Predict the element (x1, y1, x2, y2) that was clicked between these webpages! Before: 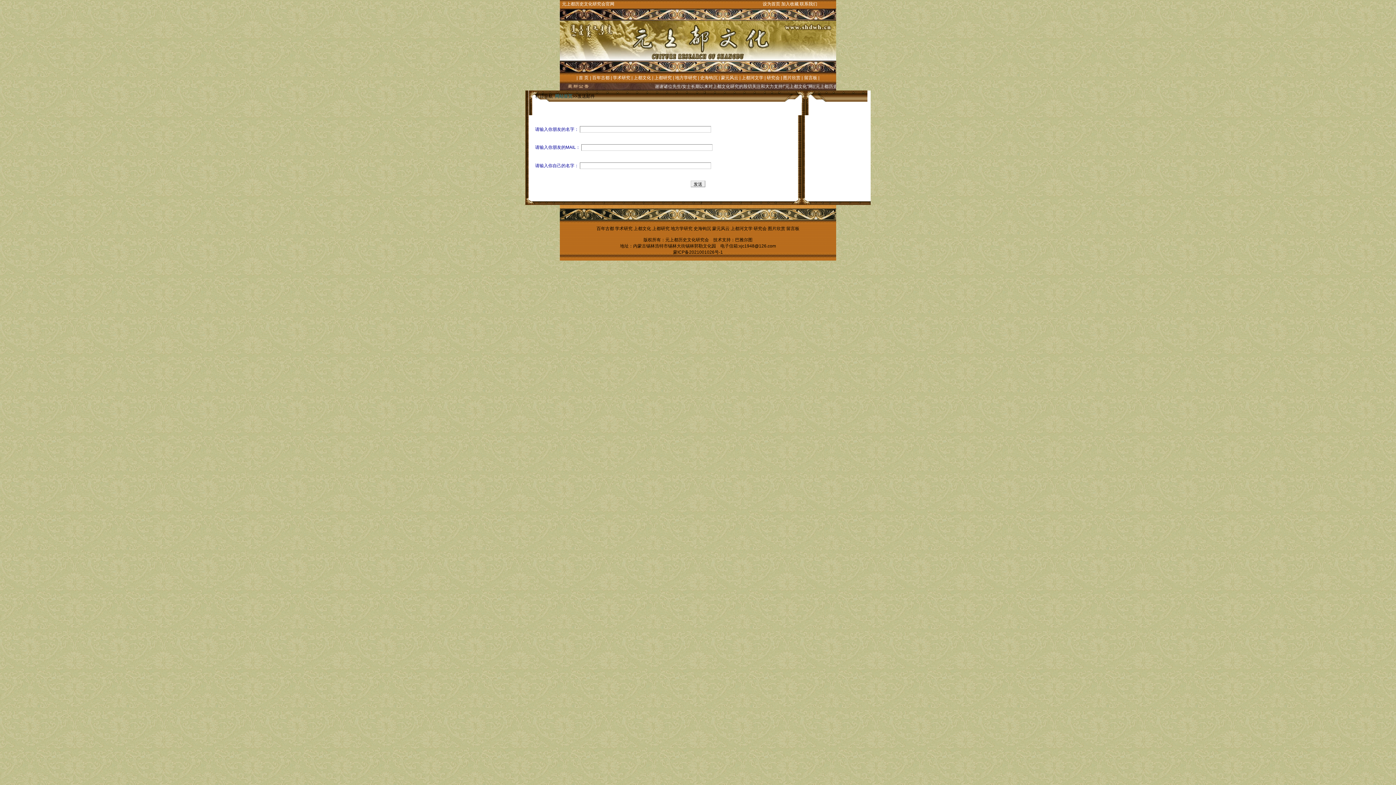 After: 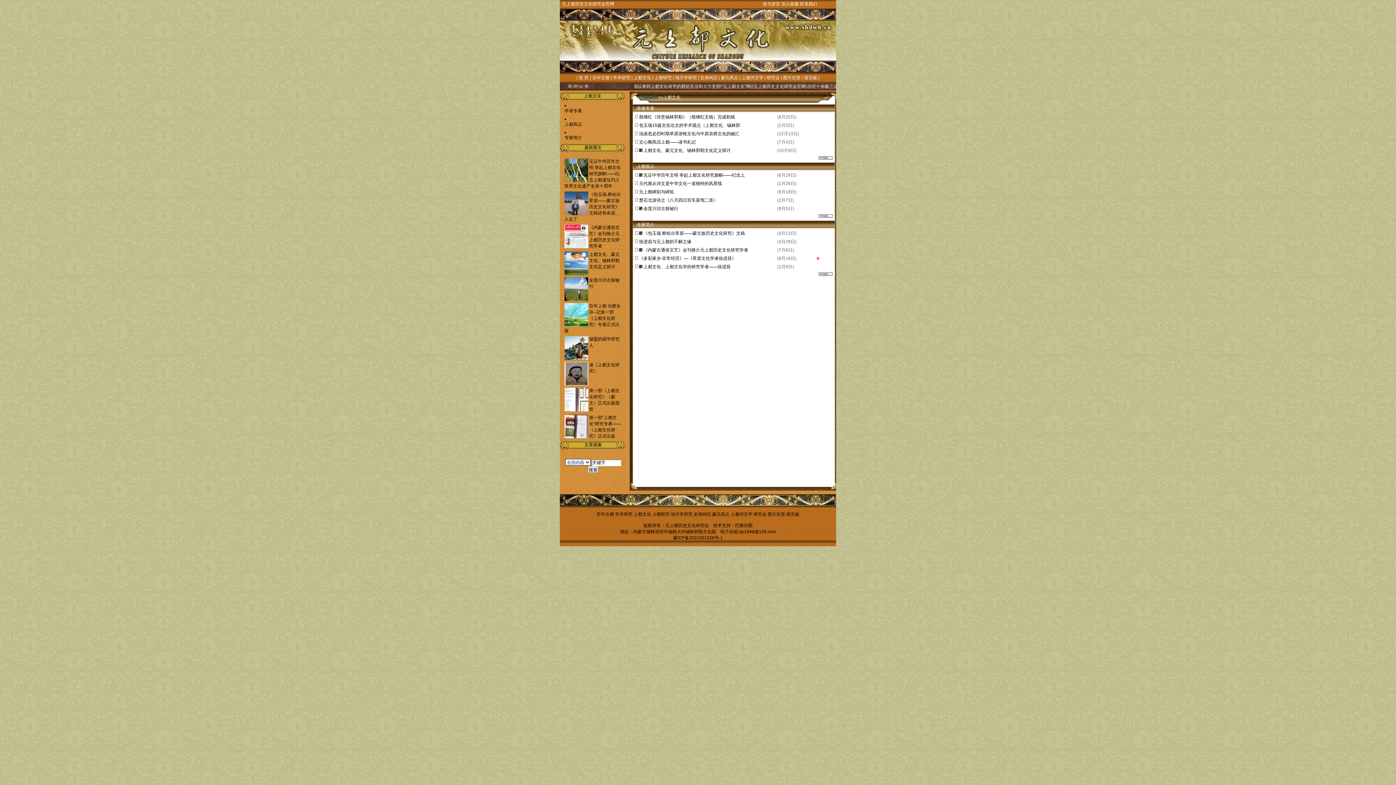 Action: bbox: (633, 226, 651, 231) label: 上都文化